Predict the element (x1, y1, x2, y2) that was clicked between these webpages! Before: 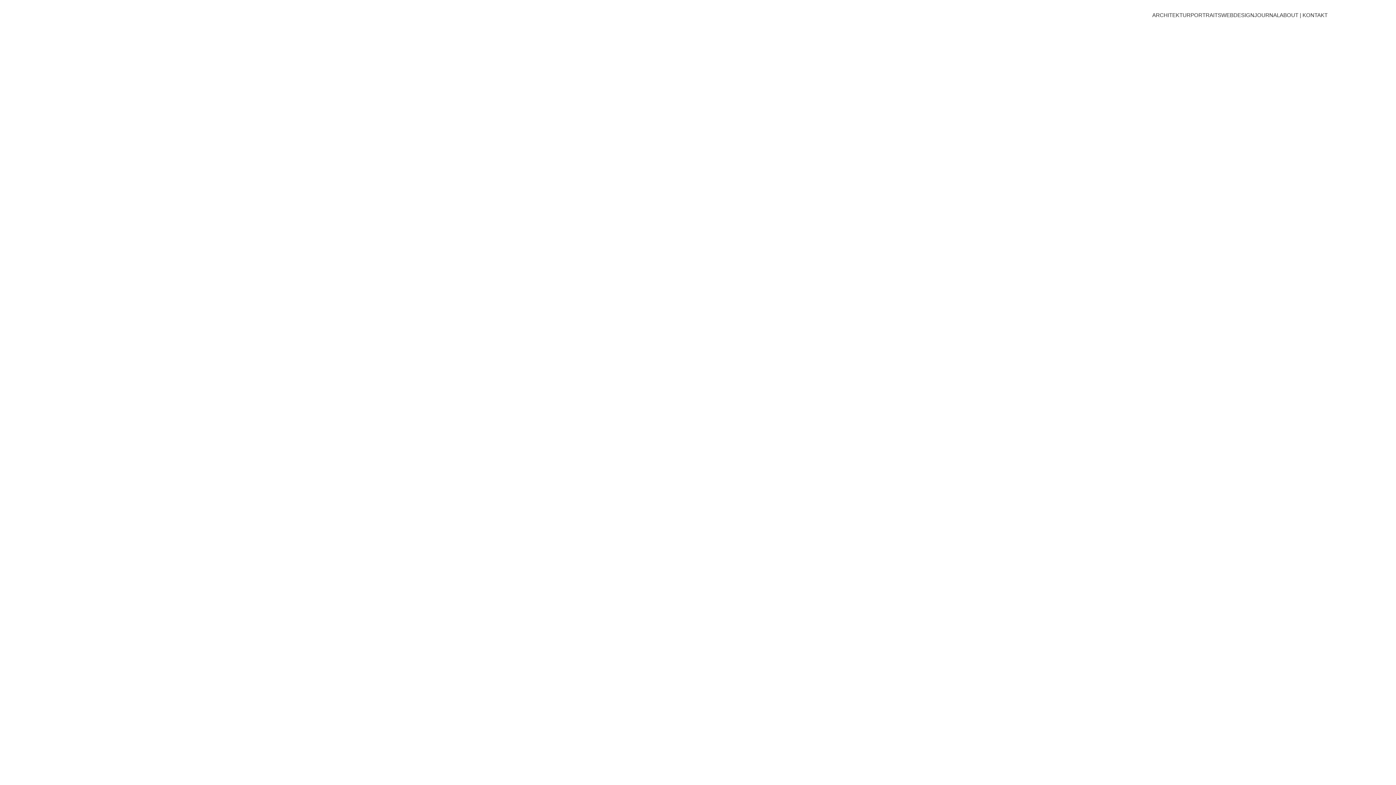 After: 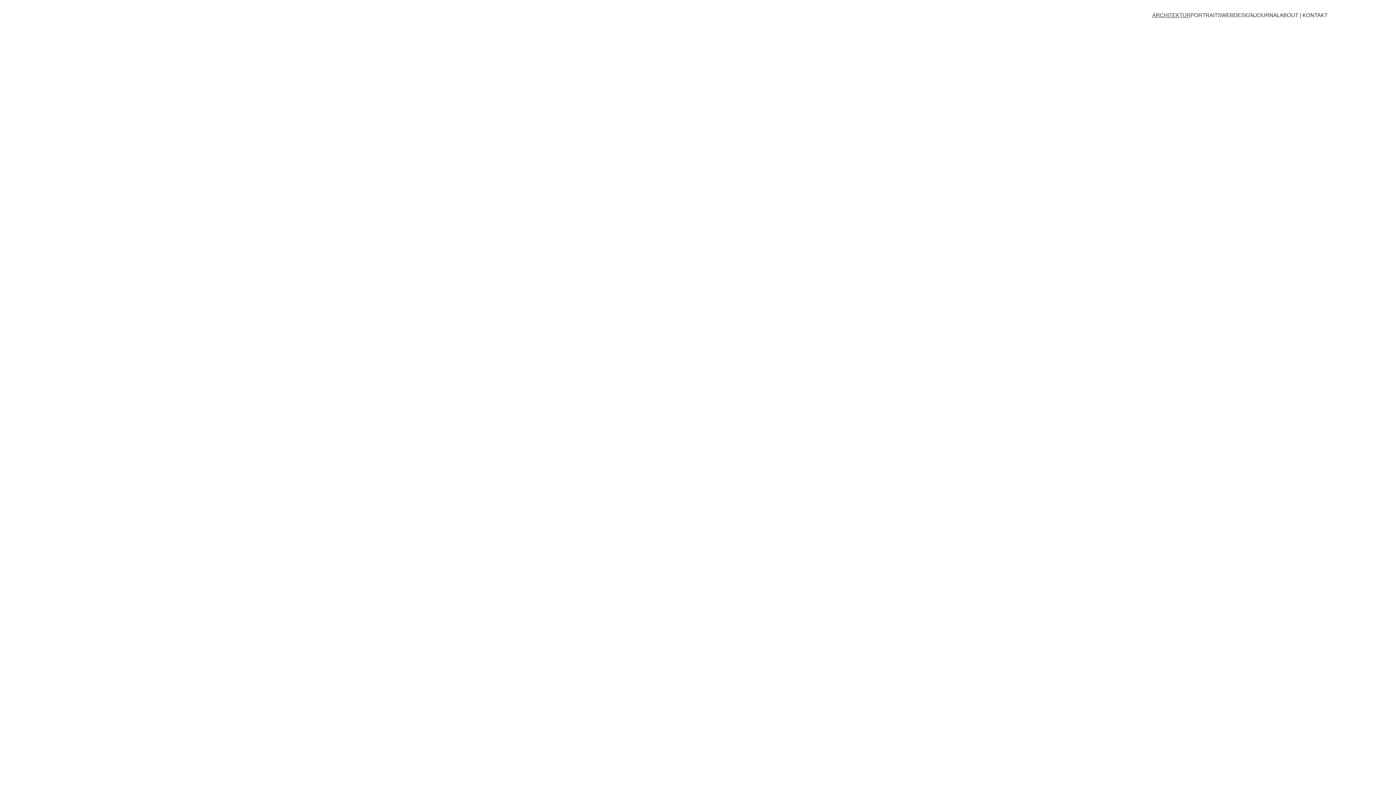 Action: label: ARCHITEKTUR bbox: (1152, 11, 1190, 18)